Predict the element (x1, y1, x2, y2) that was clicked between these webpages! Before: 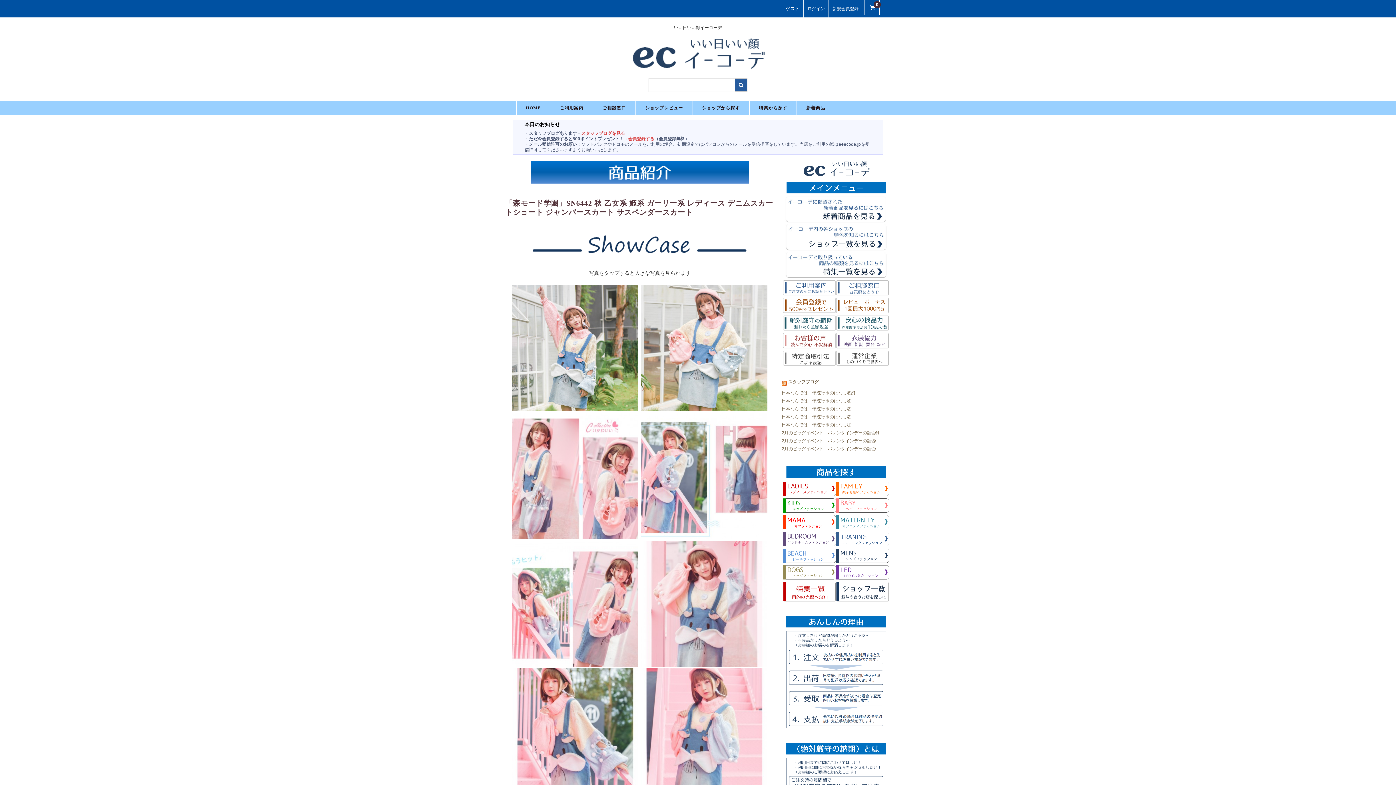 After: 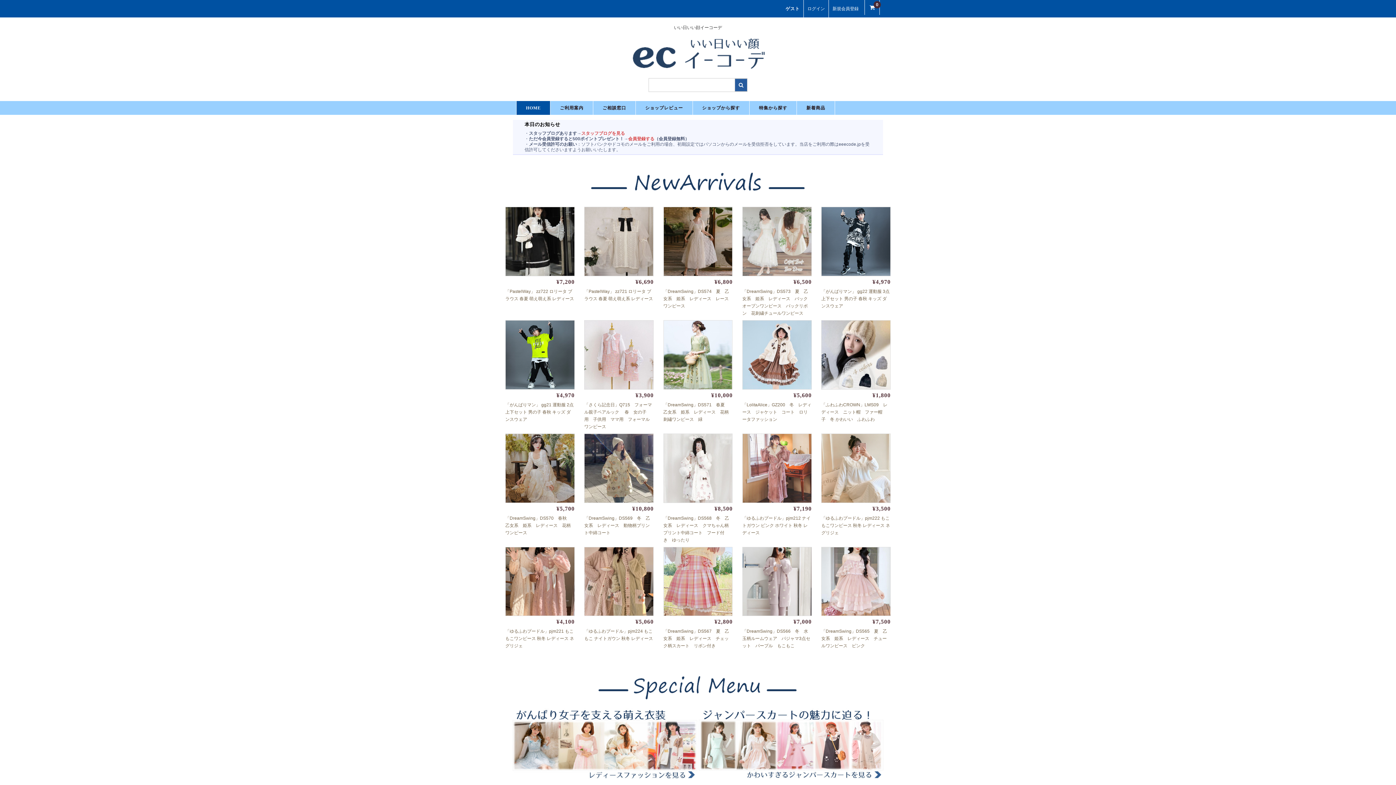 Action: bbox: (589, 67, 807, 72)